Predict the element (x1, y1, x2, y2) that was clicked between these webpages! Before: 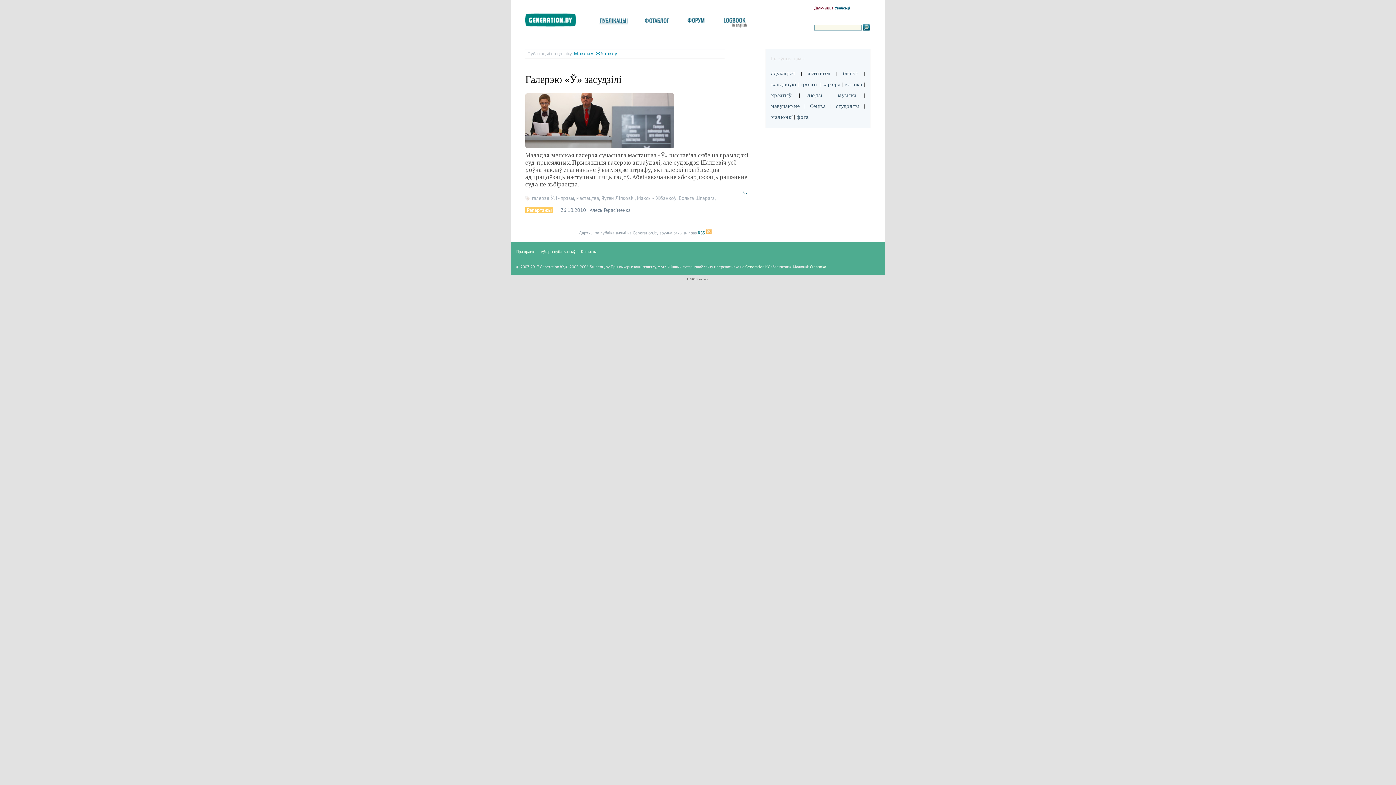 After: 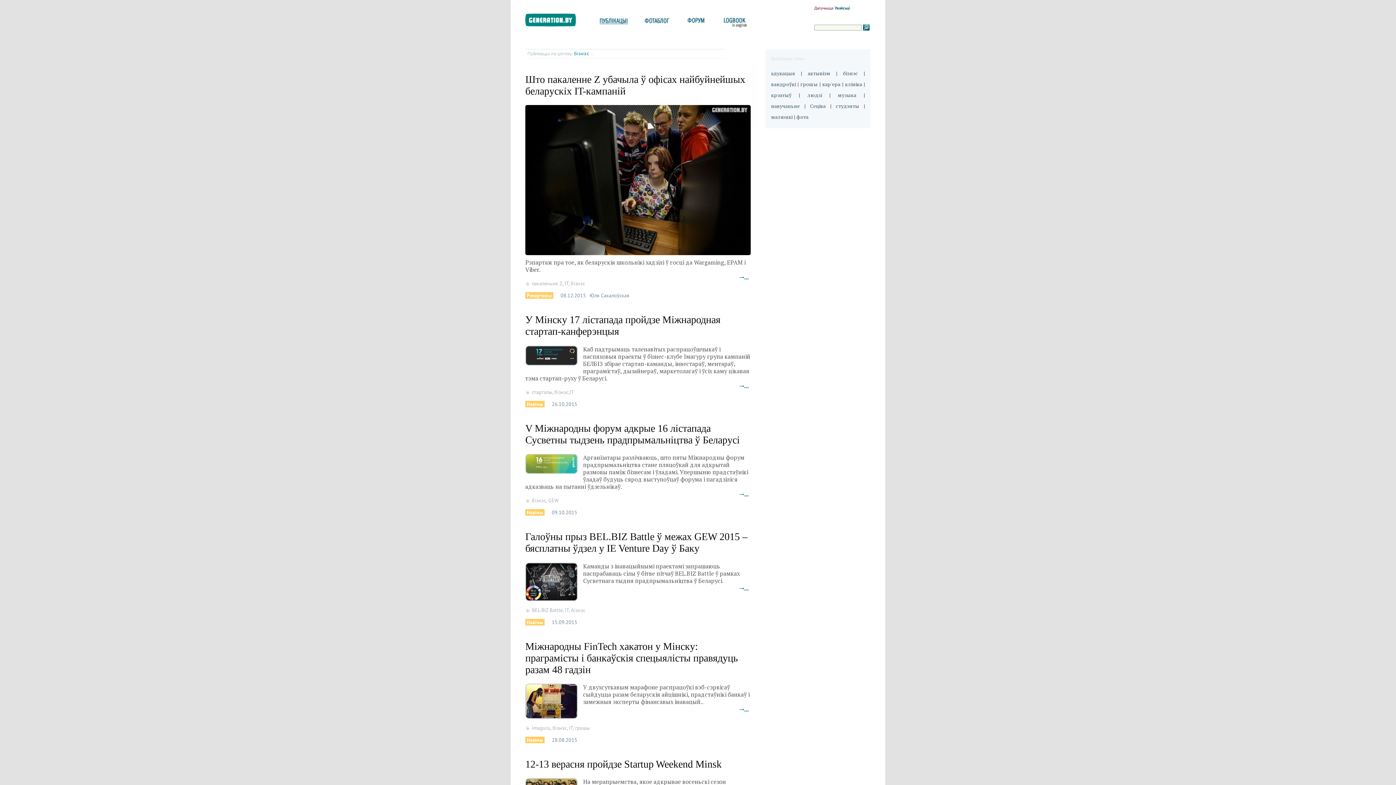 Action: bbox: (843, 69, 858, 76) label: бізнэс